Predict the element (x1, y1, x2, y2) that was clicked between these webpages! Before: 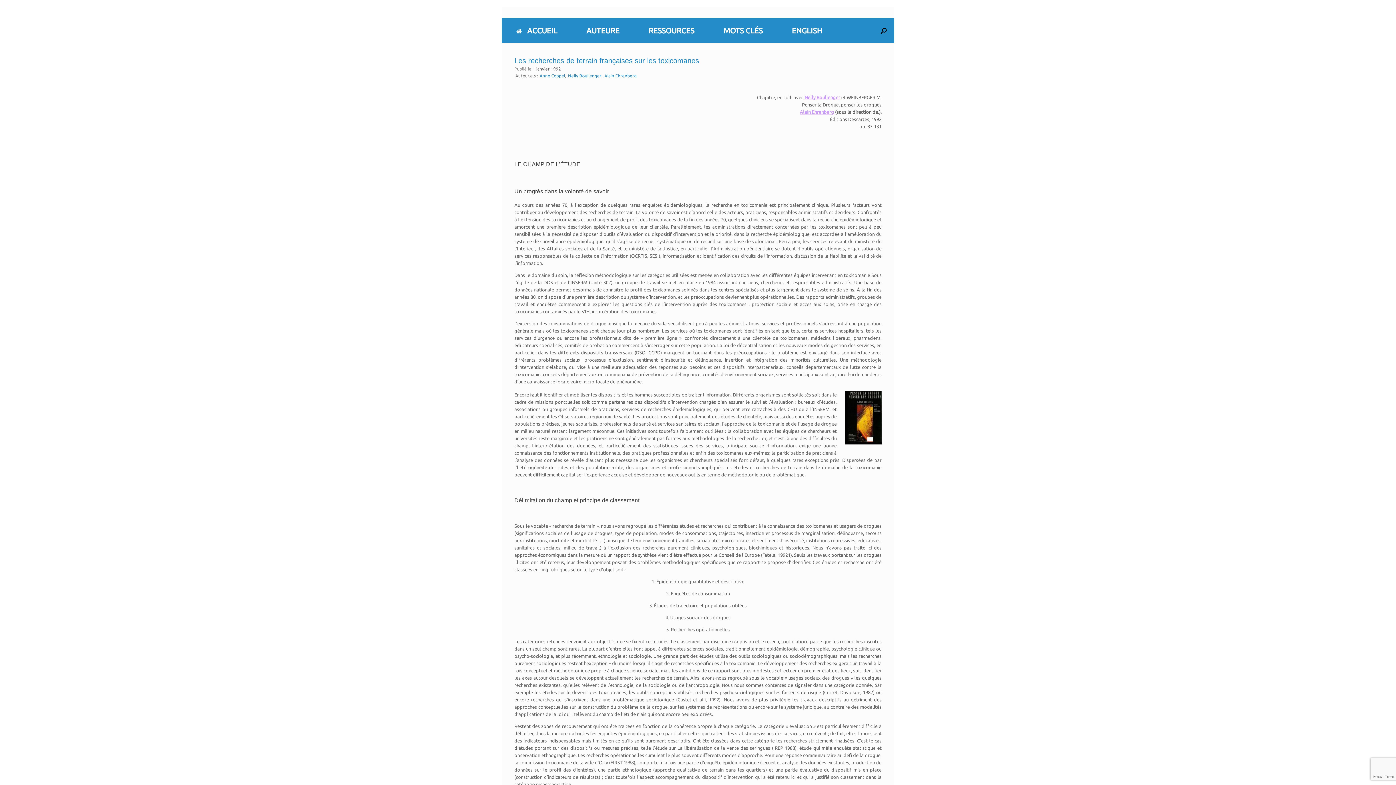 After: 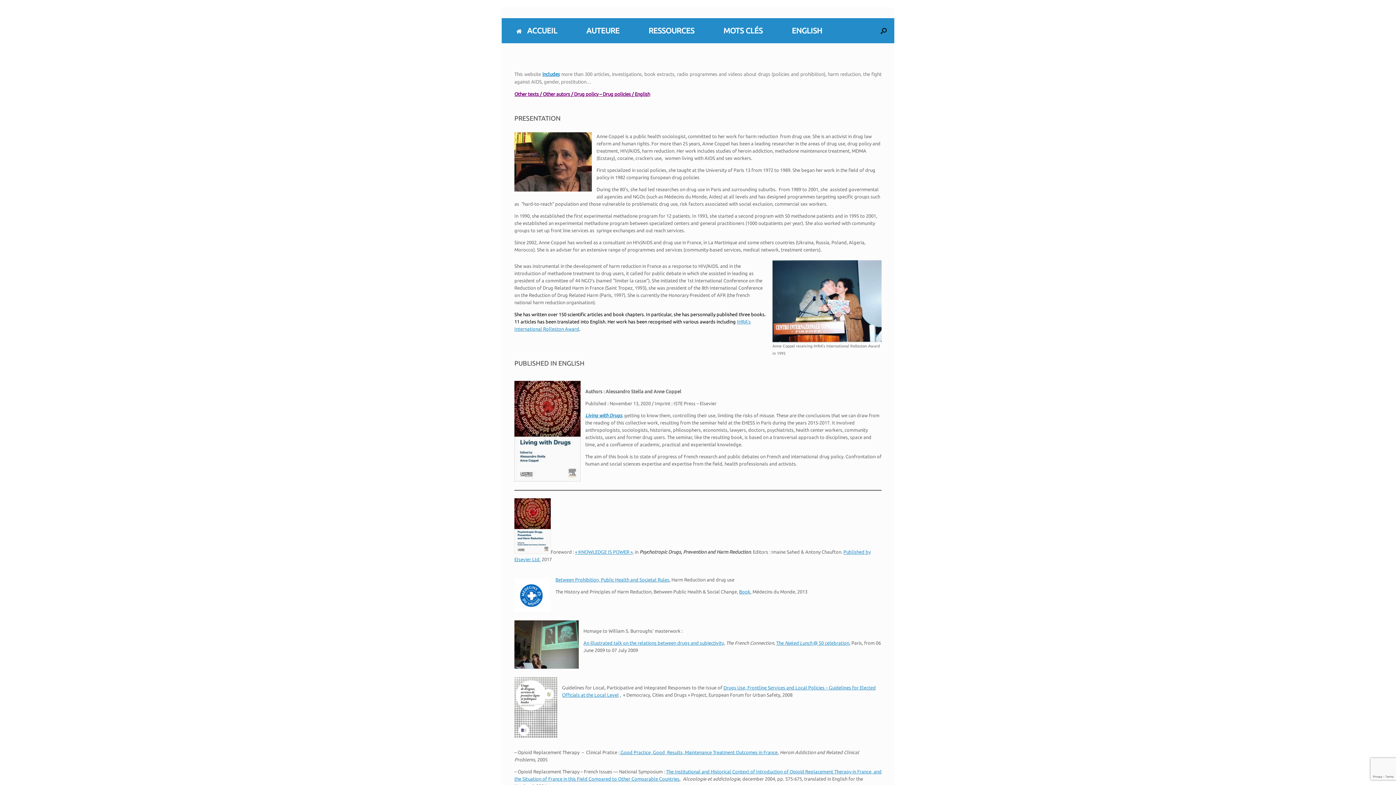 Action: label: ENGLISH bbox: (777, 18, 837, 43)